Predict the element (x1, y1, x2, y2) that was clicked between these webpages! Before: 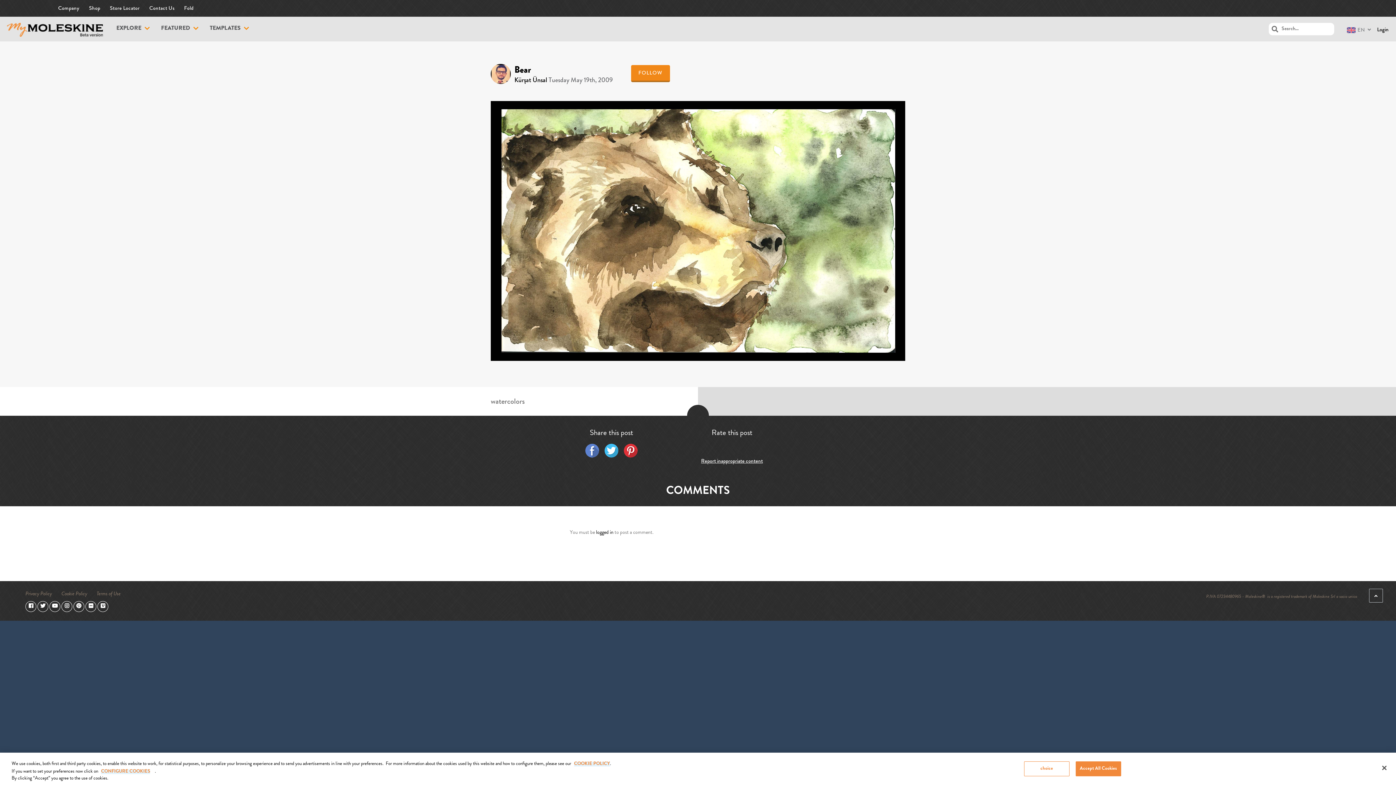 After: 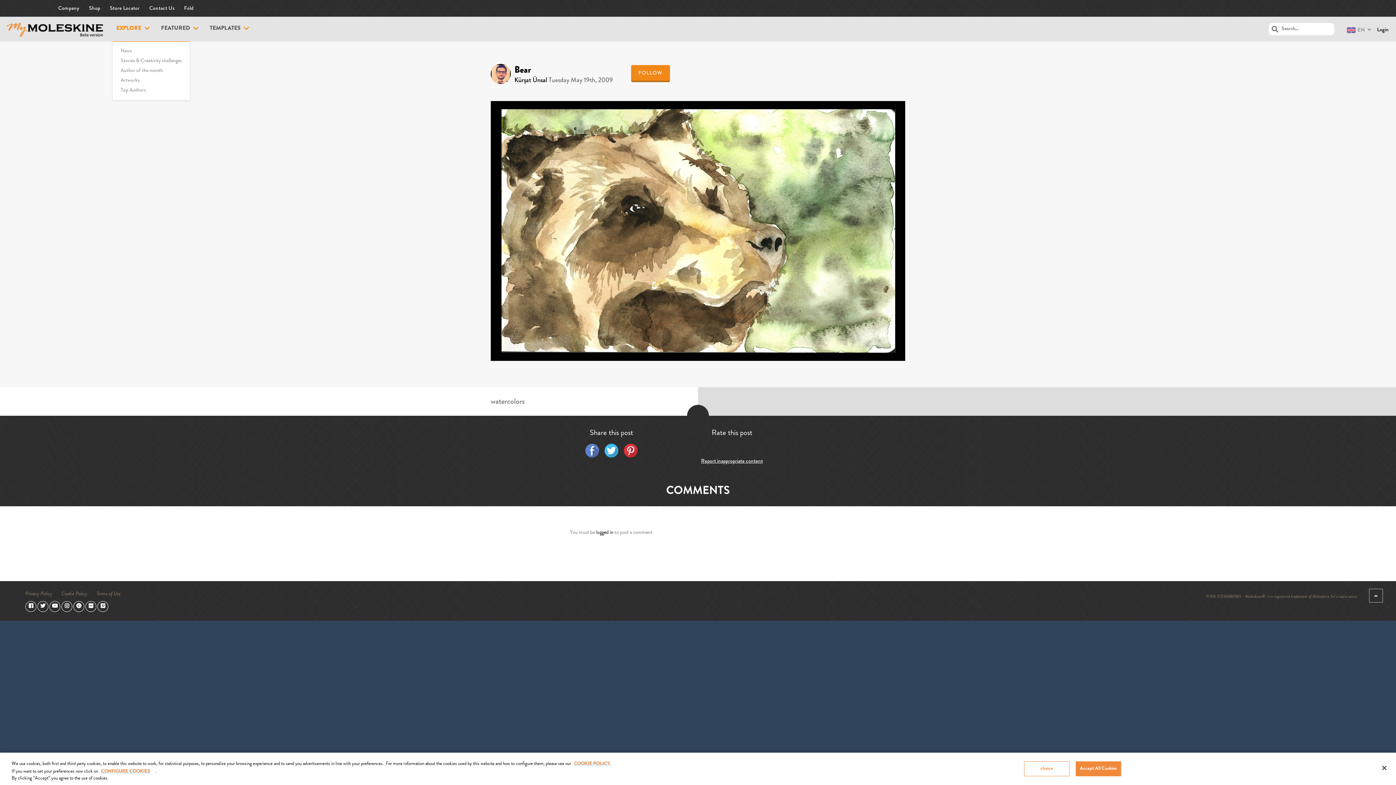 Action: label: EXPLORE bbox: (116, 24, 149, 33)